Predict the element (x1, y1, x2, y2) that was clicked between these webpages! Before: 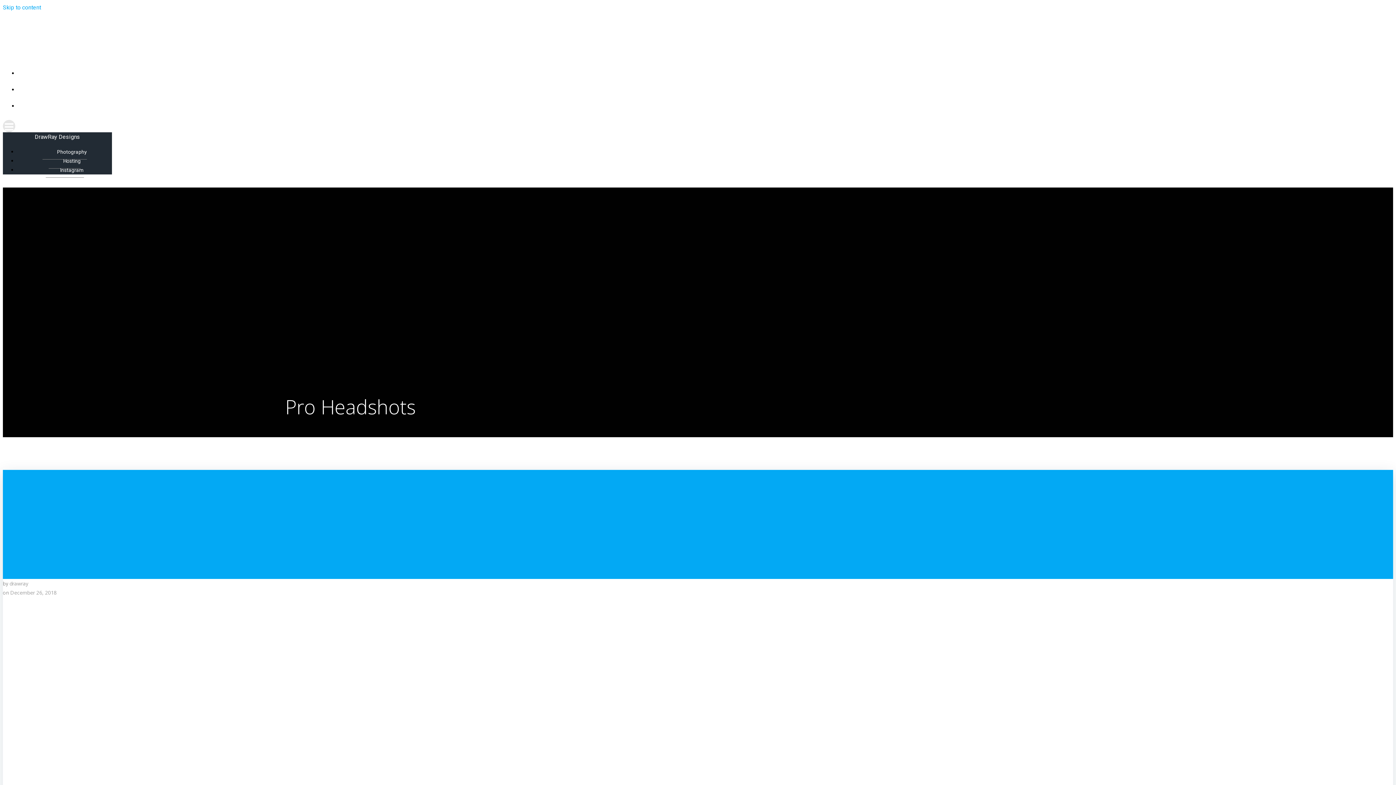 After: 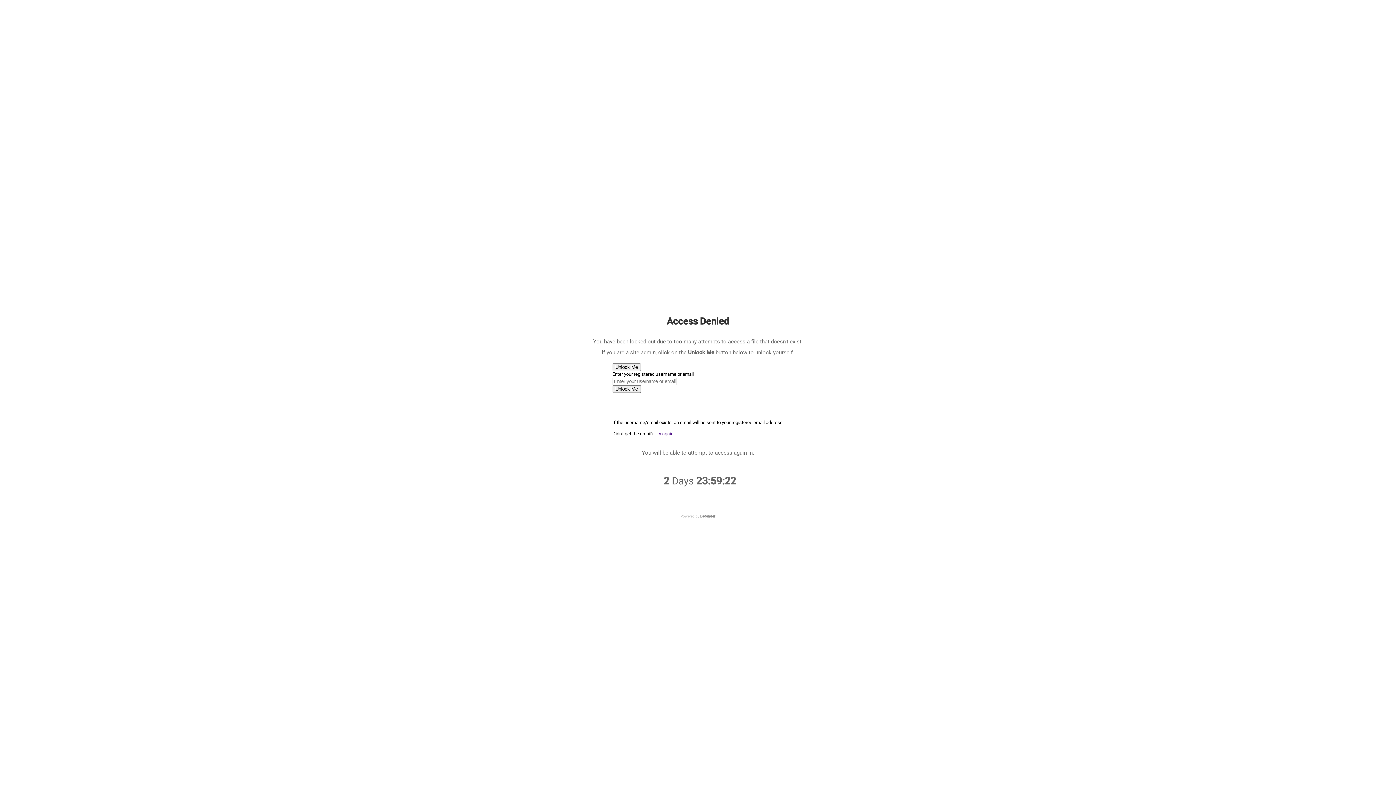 Action: label: December 26, 2018 bbox: (10, 589, 56, 596)